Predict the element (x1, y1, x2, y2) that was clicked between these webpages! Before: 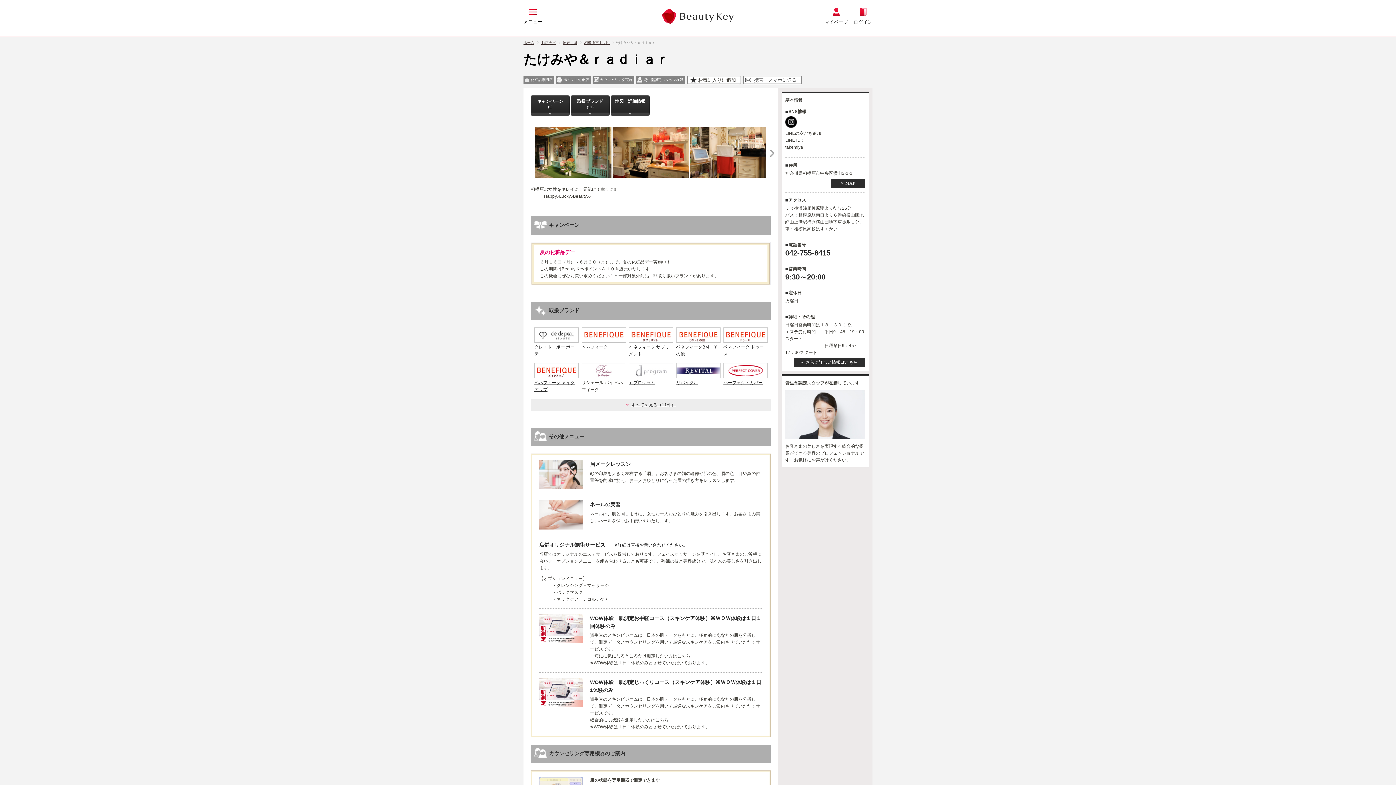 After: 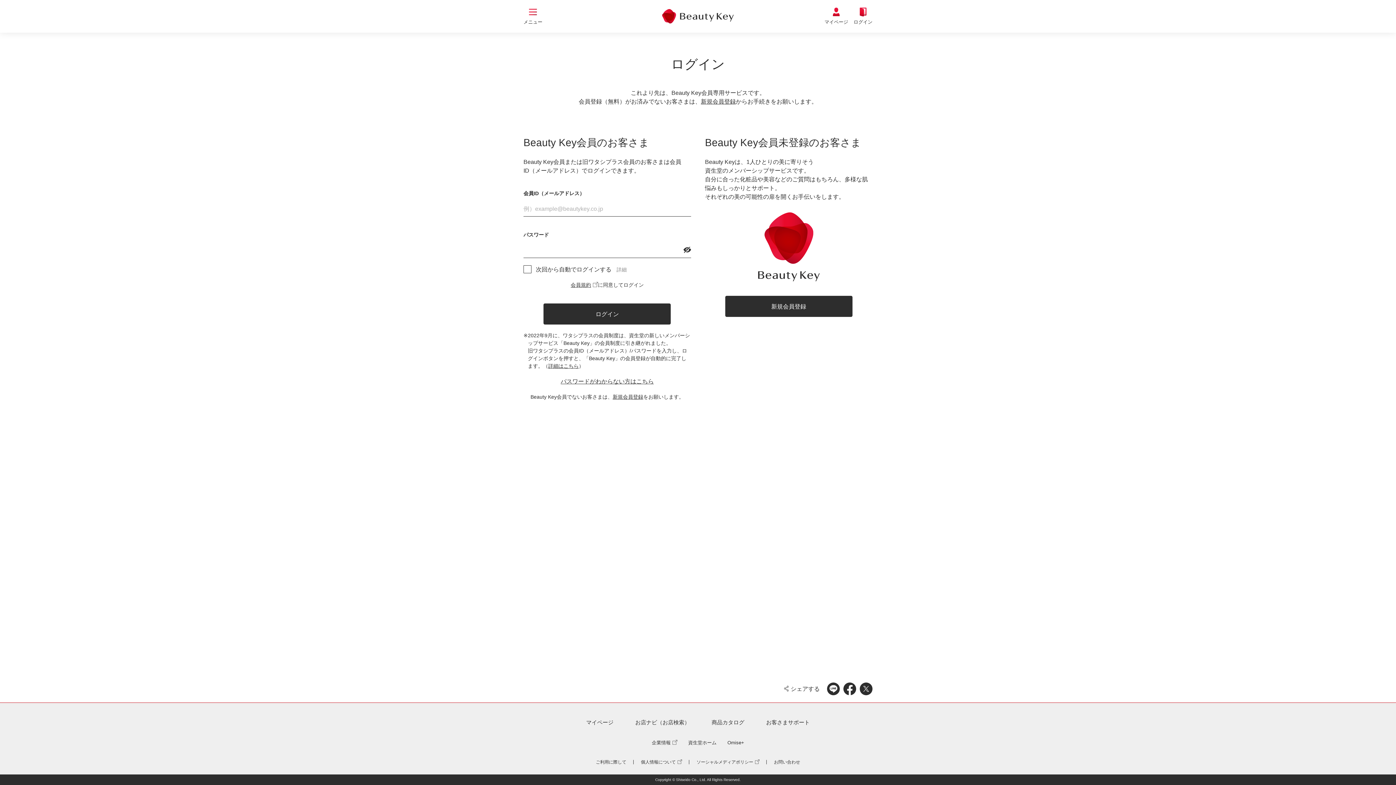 Action: label: お気に入りに追加 bbox: (687, 75, 740, 84)